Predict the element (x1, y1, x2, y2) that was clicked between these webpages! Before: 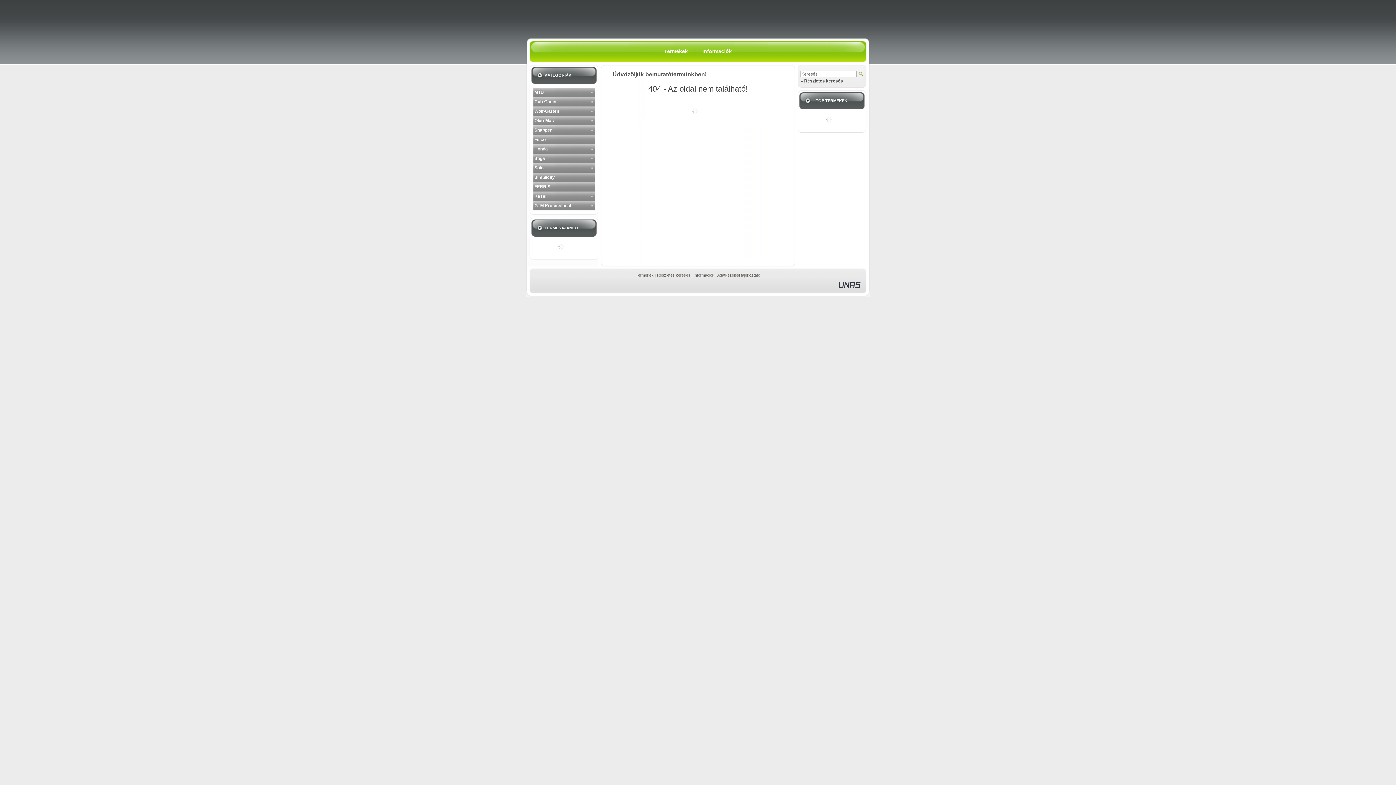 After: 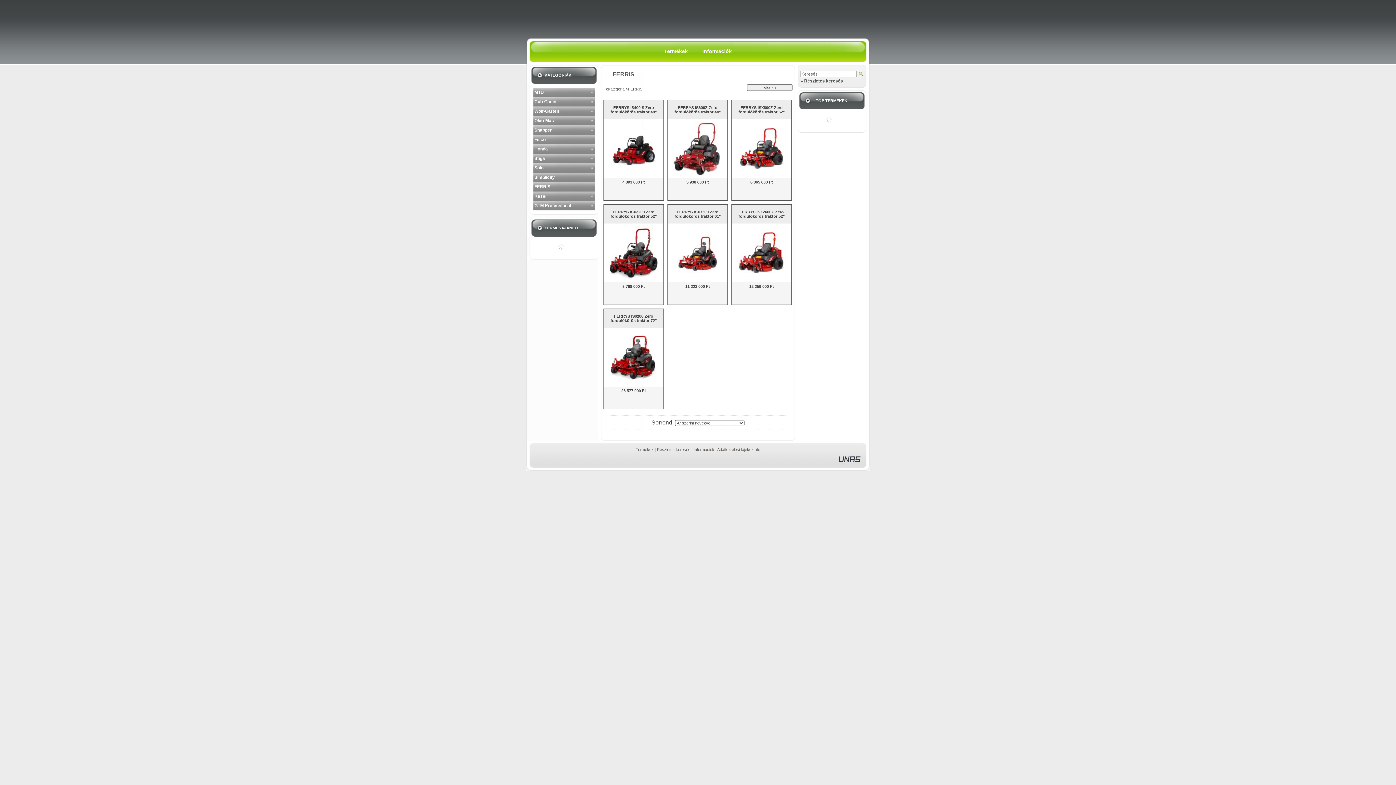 Action: label: FERRIS bbox: (533, 182, 594, 191)